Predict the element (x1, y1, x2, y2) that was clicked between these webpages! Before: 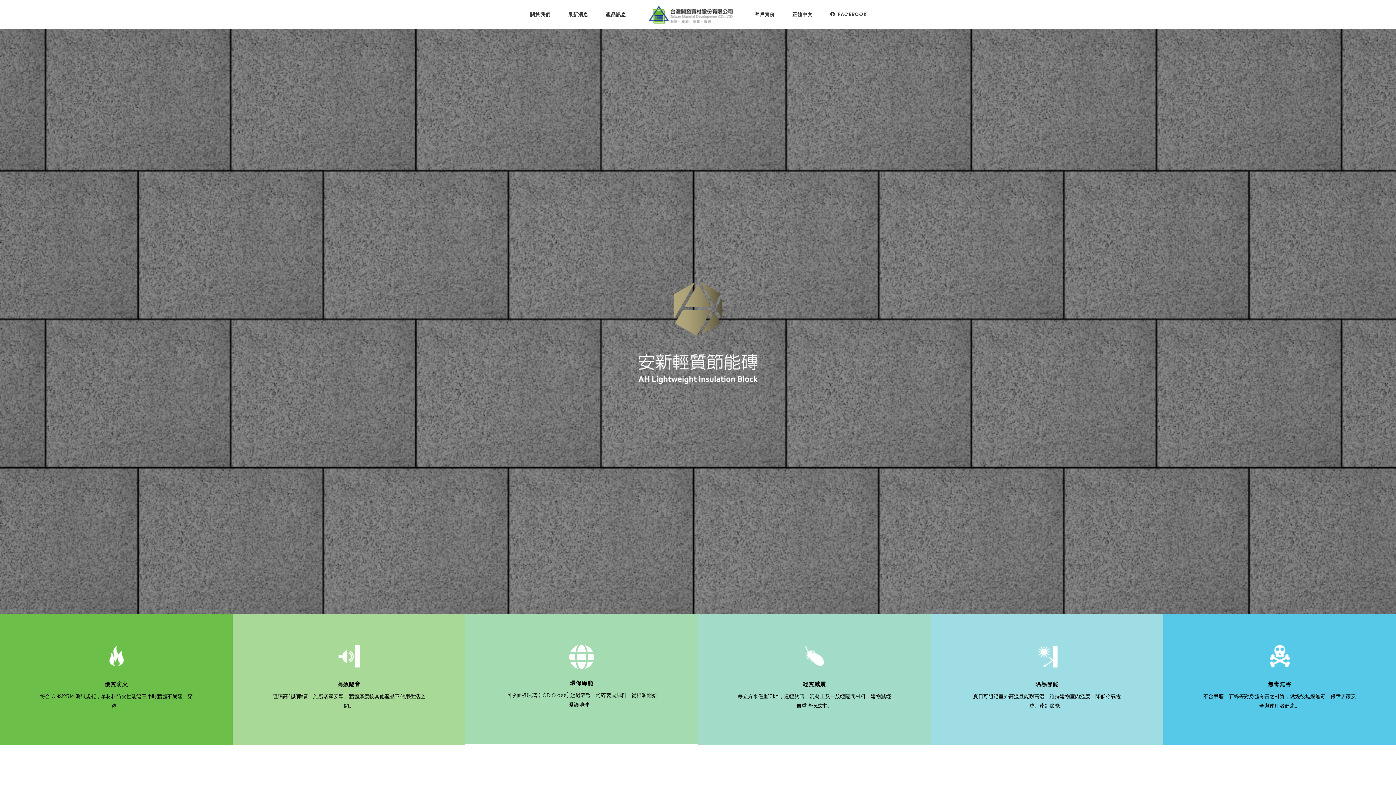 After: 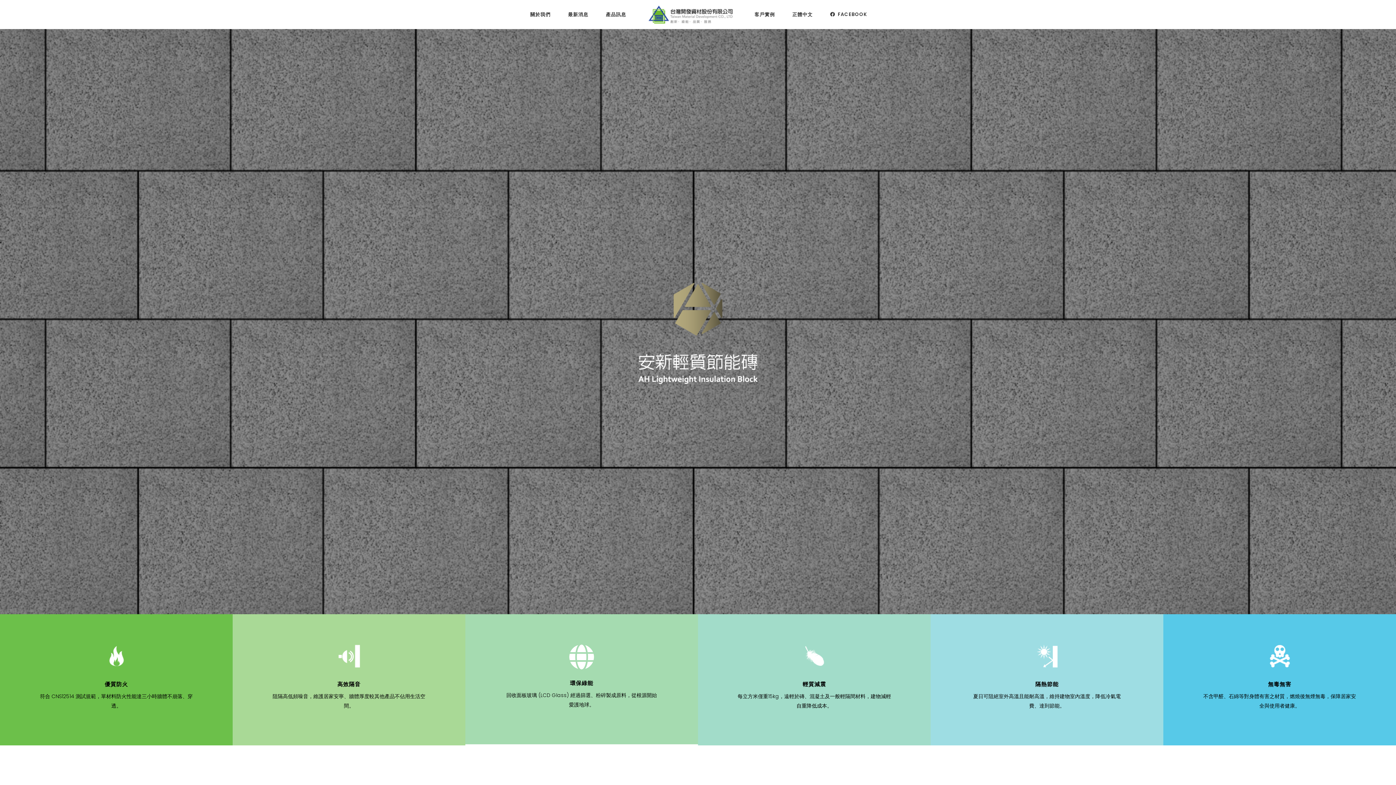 Action: bbox: (1268, 644, 1291, 671)